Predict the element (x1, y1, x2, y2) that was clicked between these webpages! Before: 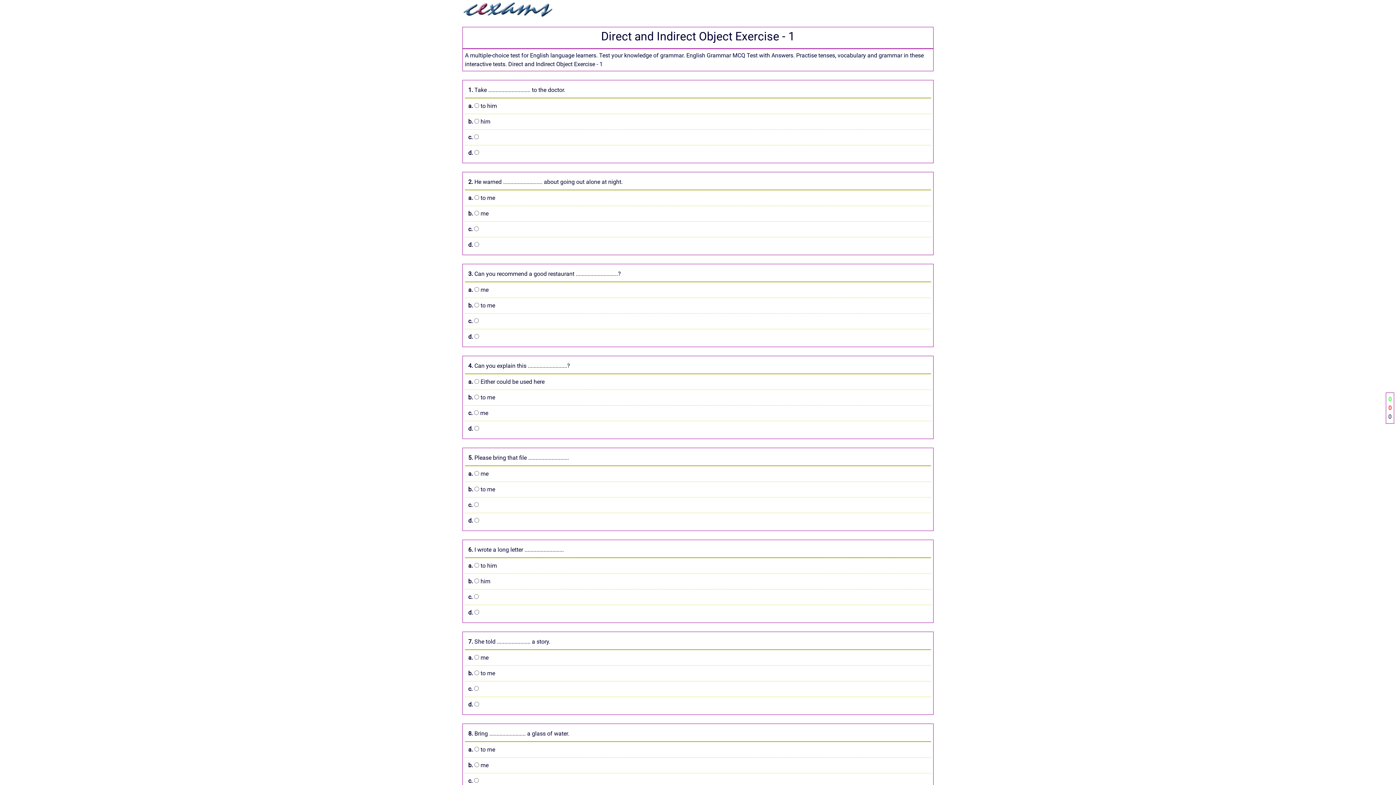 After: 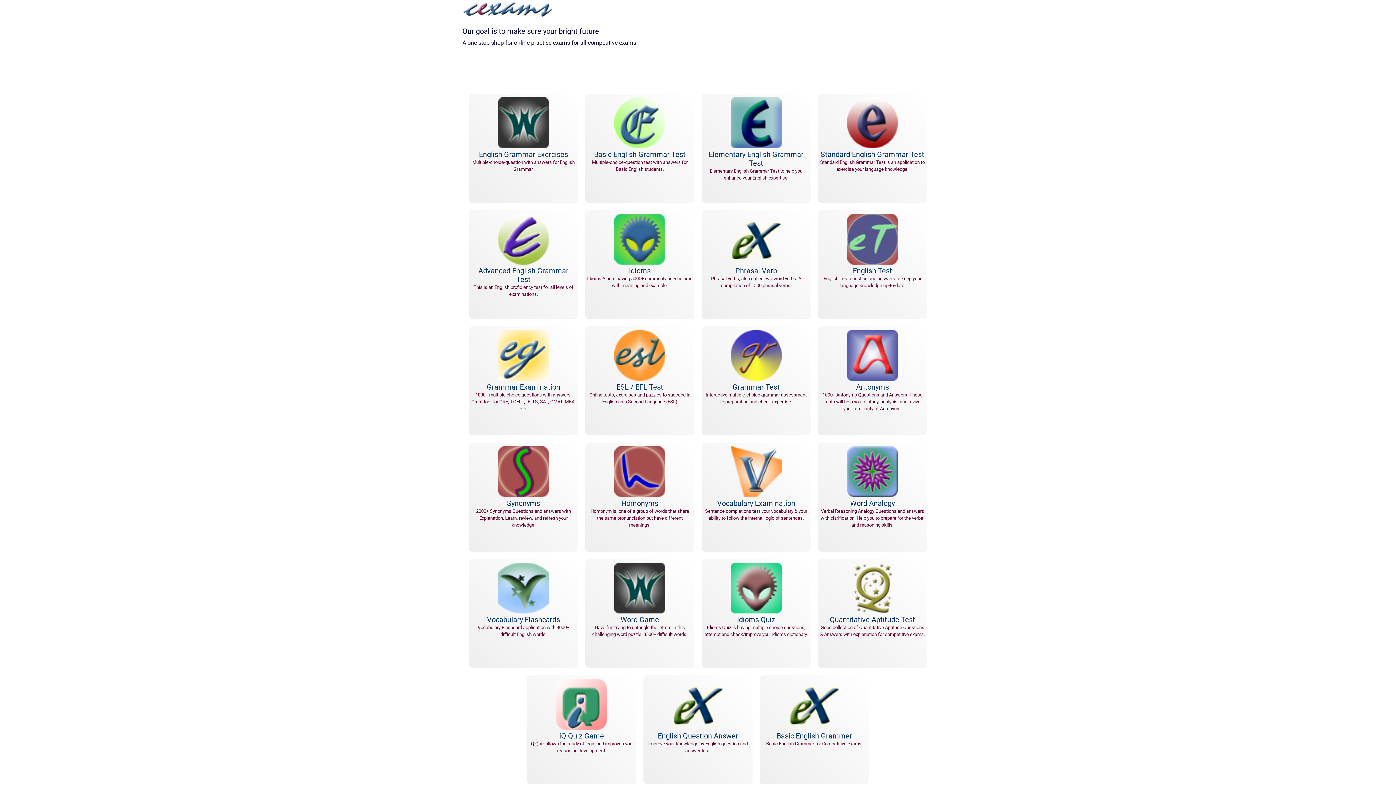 Action: bbox: (462, 5, 553, 12)